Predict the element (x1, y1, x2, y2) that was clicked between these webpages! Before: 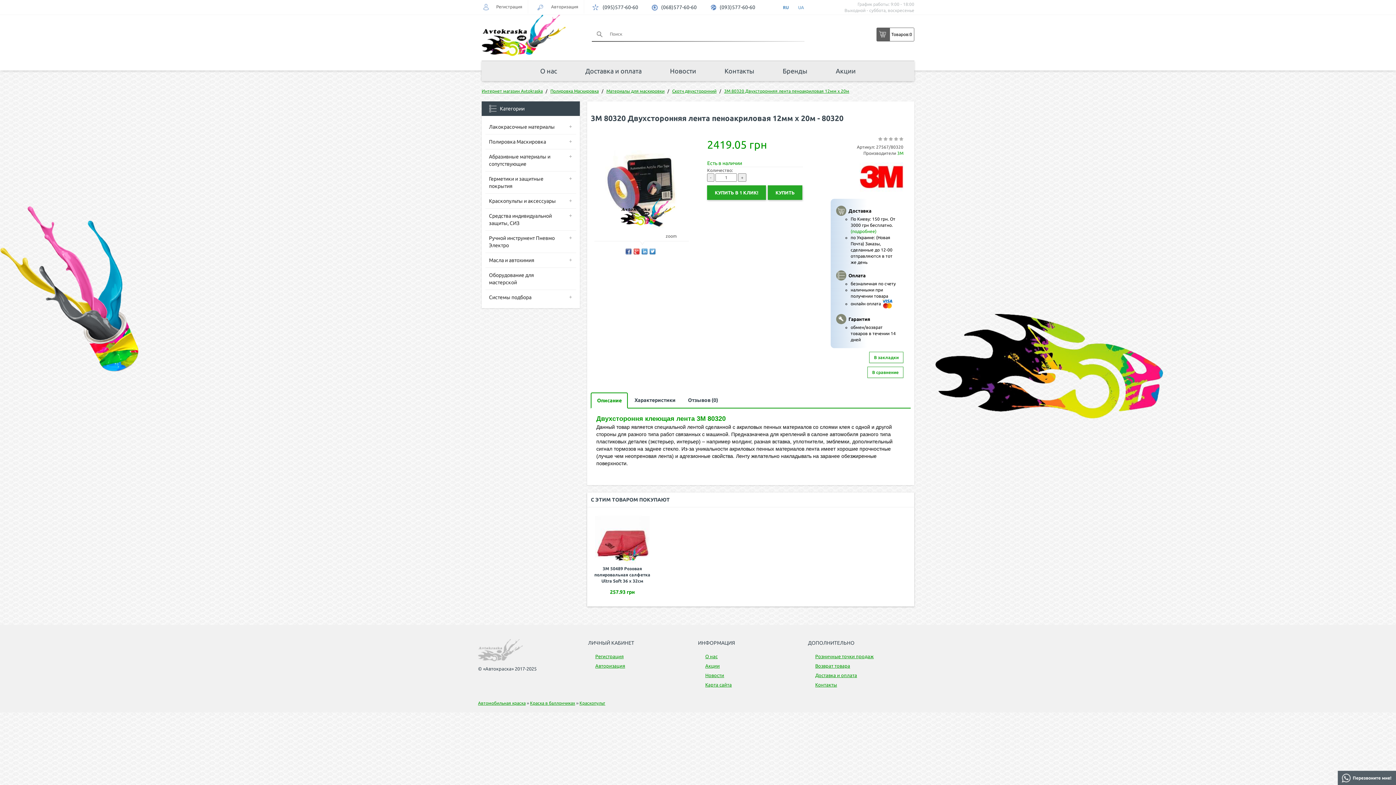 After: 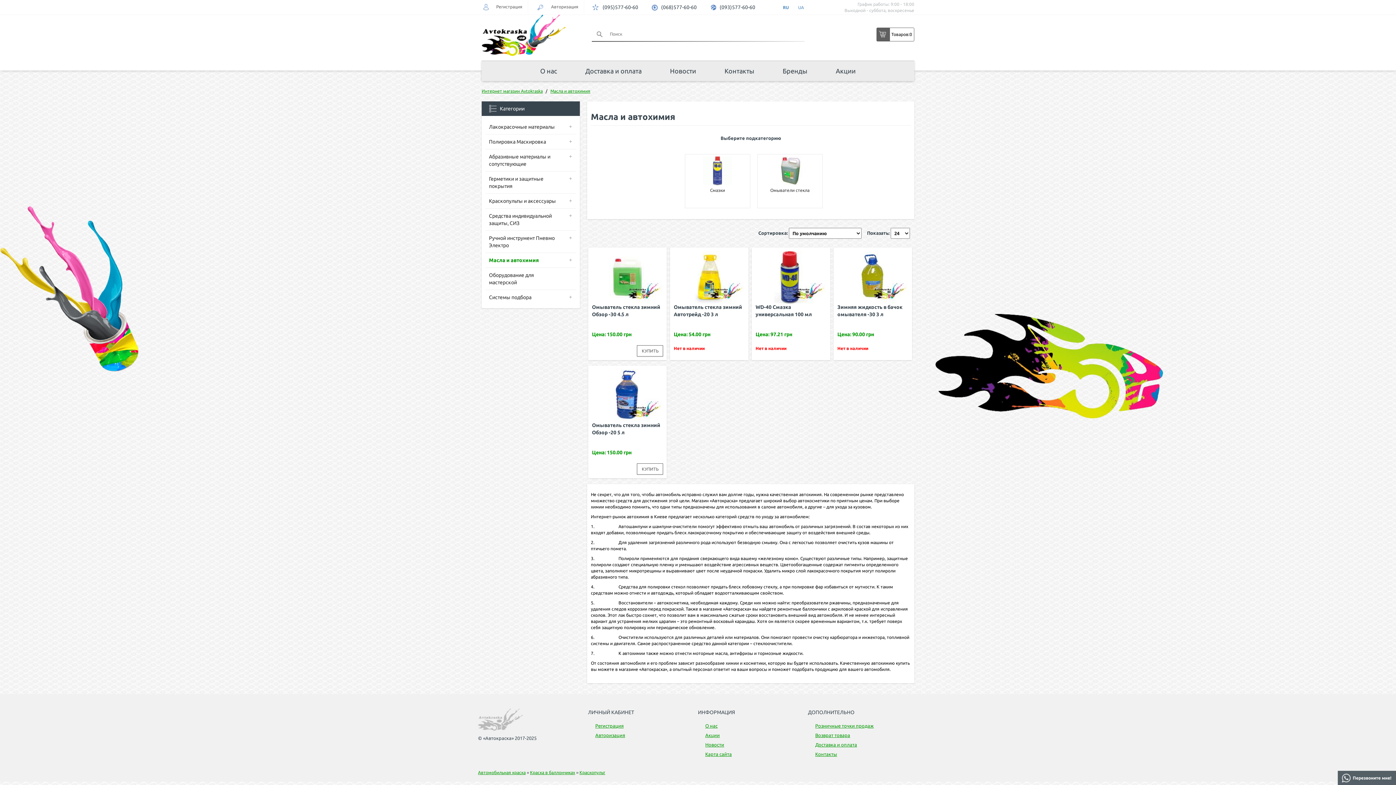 Action: bbox: (485, 252, 563, 267) label: Масла и автохимия